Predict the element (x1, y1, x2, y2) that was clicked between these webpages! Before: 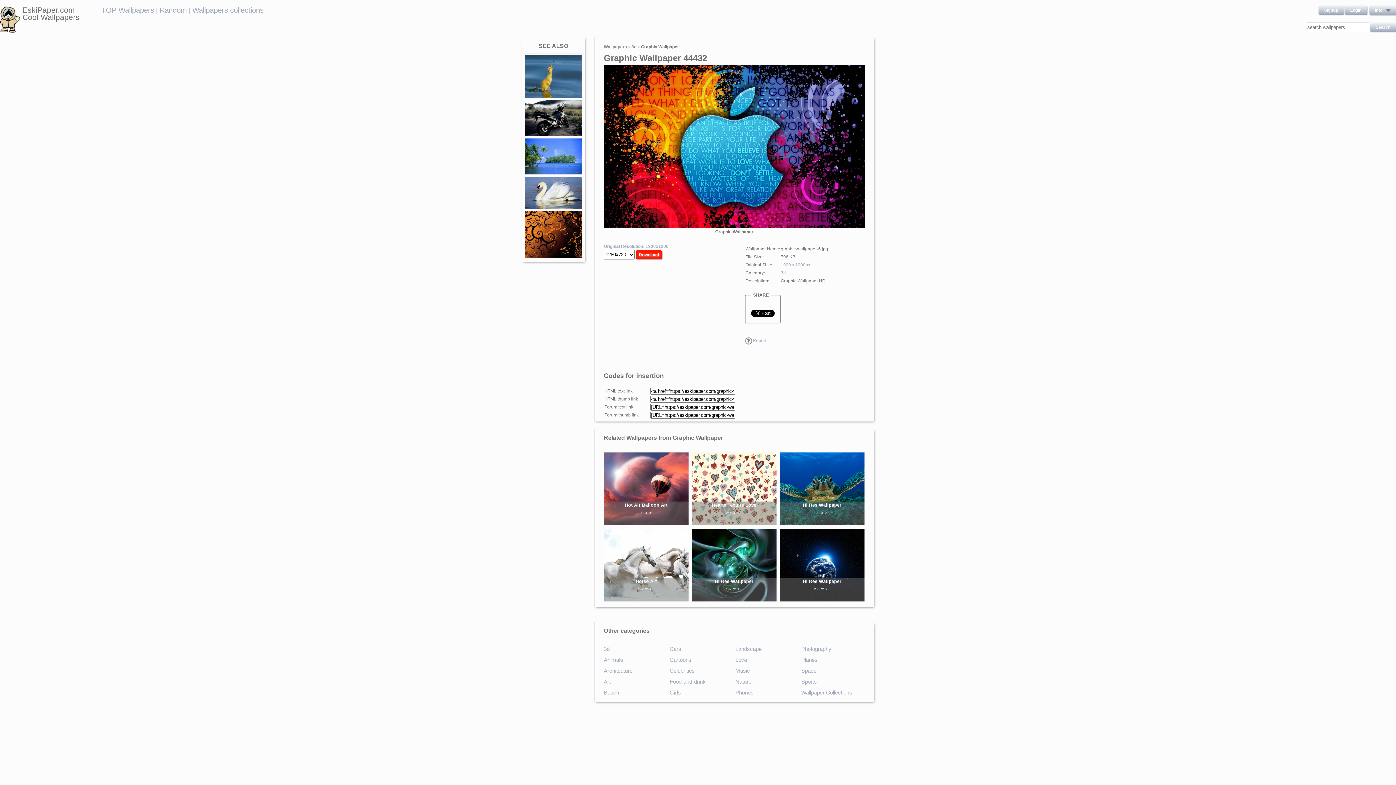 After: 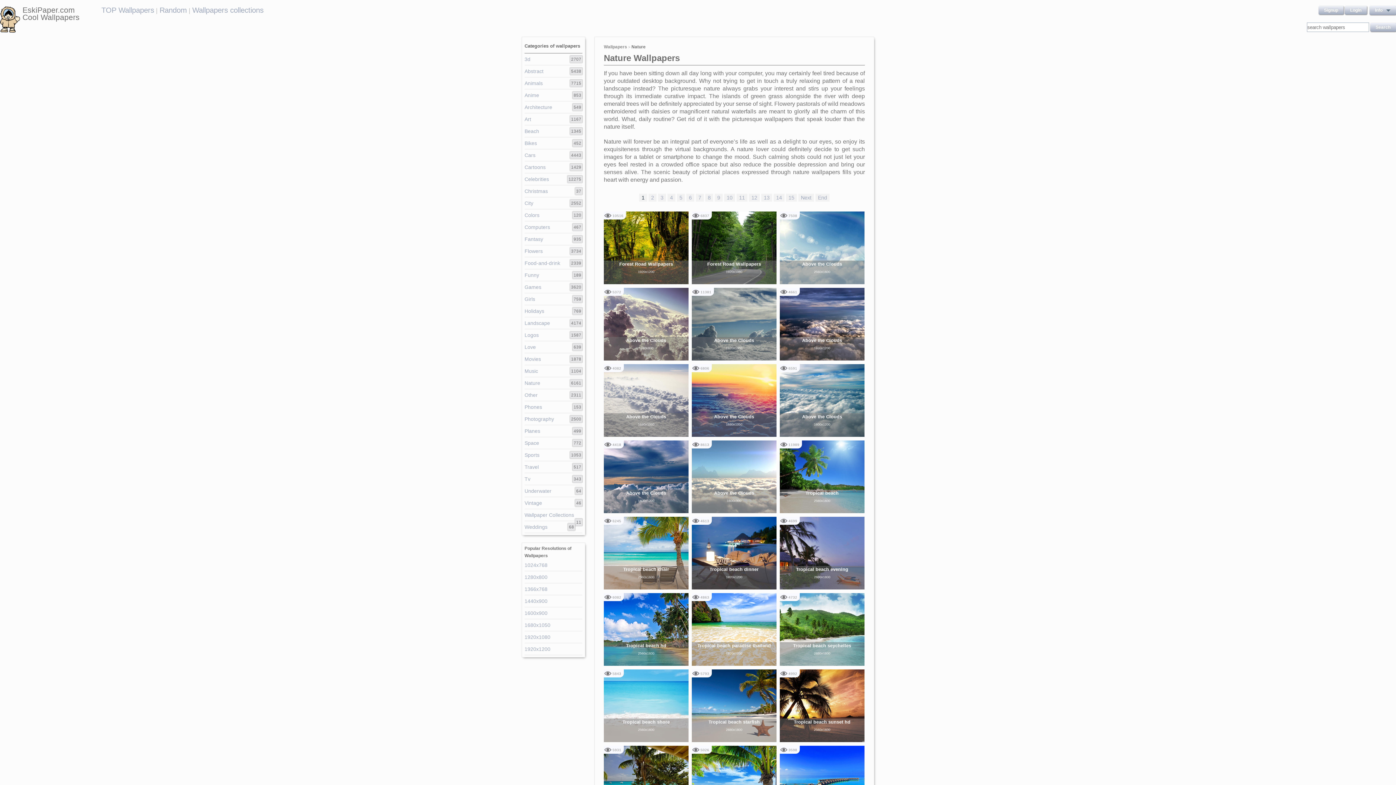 Action: label: Nature bbox: (735, 678, 797, 689)